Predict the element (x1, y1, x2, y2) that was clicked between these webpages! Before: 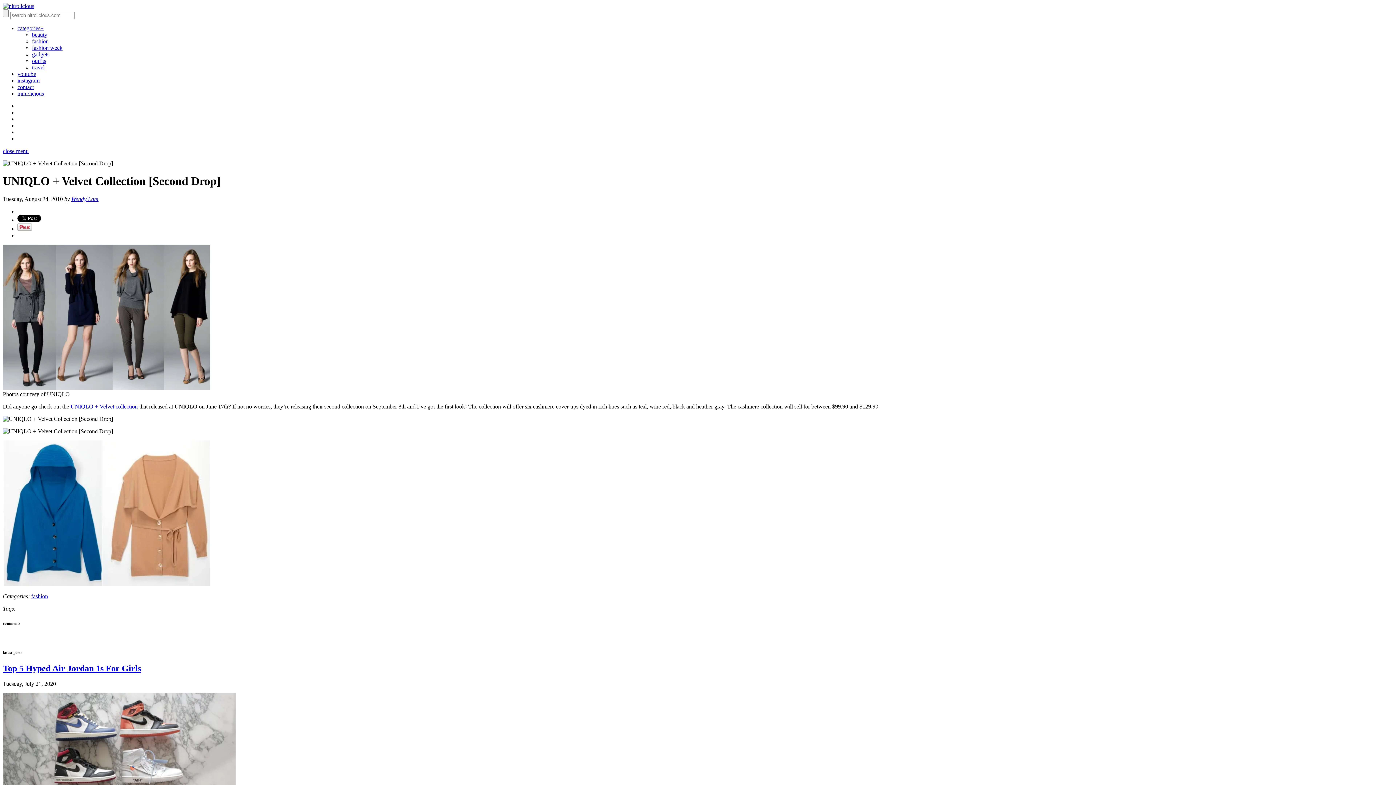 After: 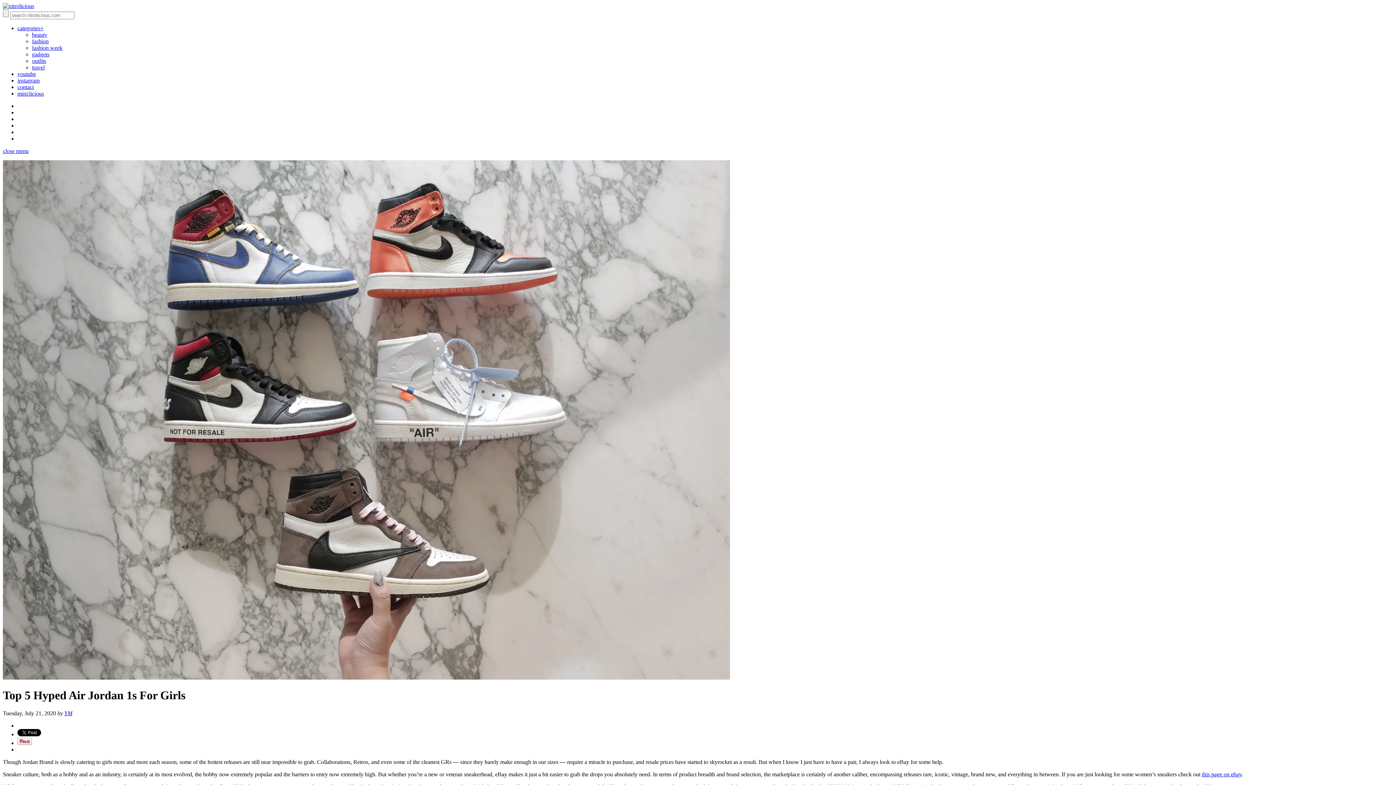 Action: bbox: (2, 663, 141, 673) label: Top 5 Hyped Air Jordan 1s For Girls